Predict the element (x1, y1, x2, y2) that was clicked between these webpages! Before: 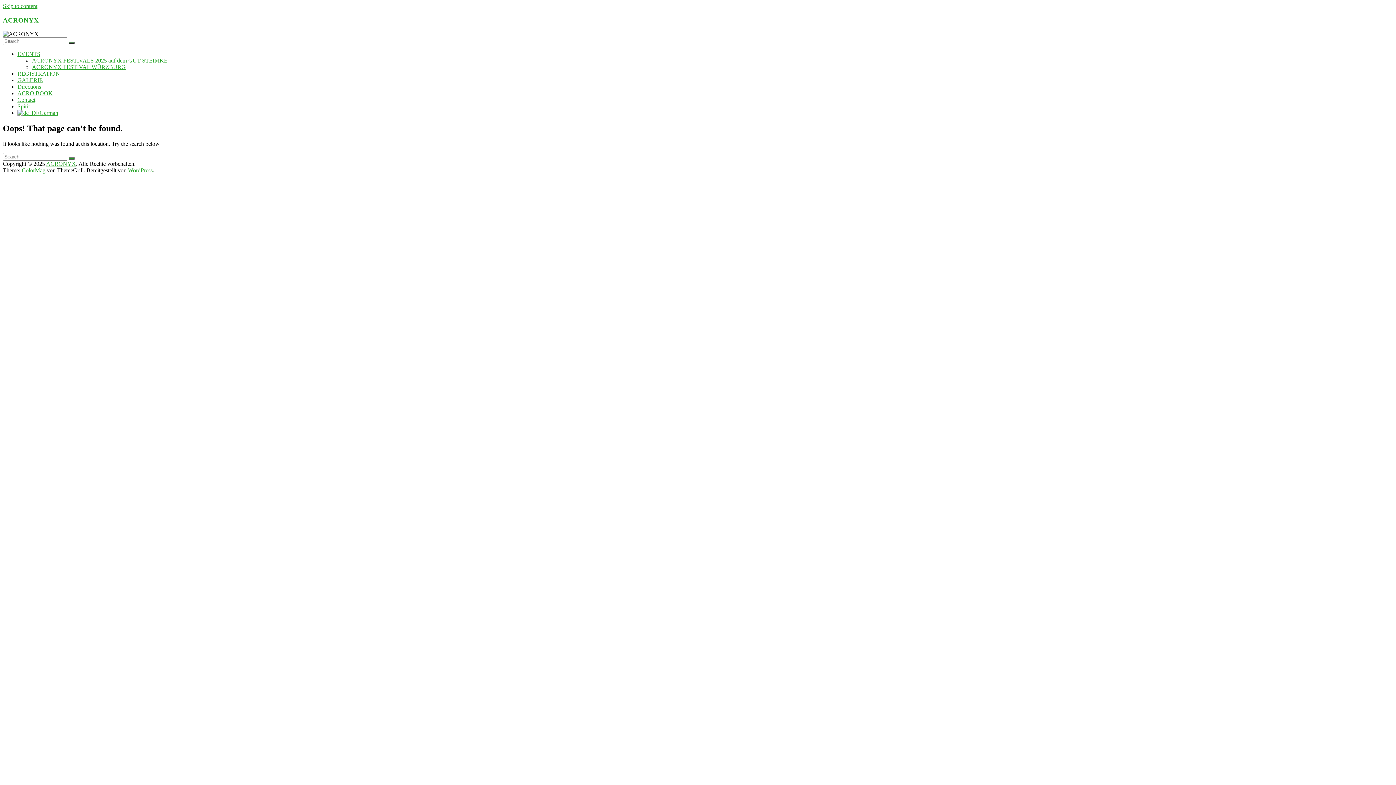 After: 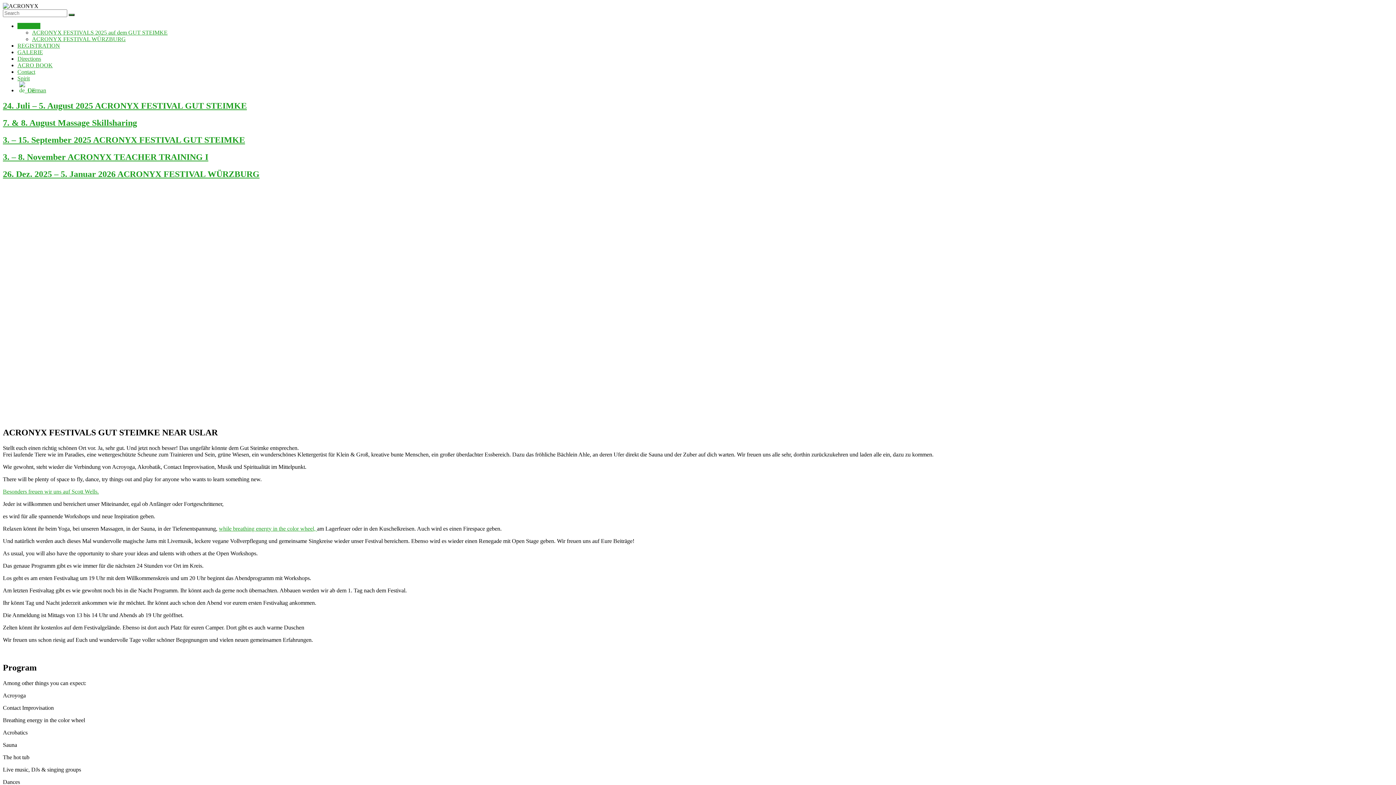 Action: label: EVENTS bbox: (17, 51, 40, 57)